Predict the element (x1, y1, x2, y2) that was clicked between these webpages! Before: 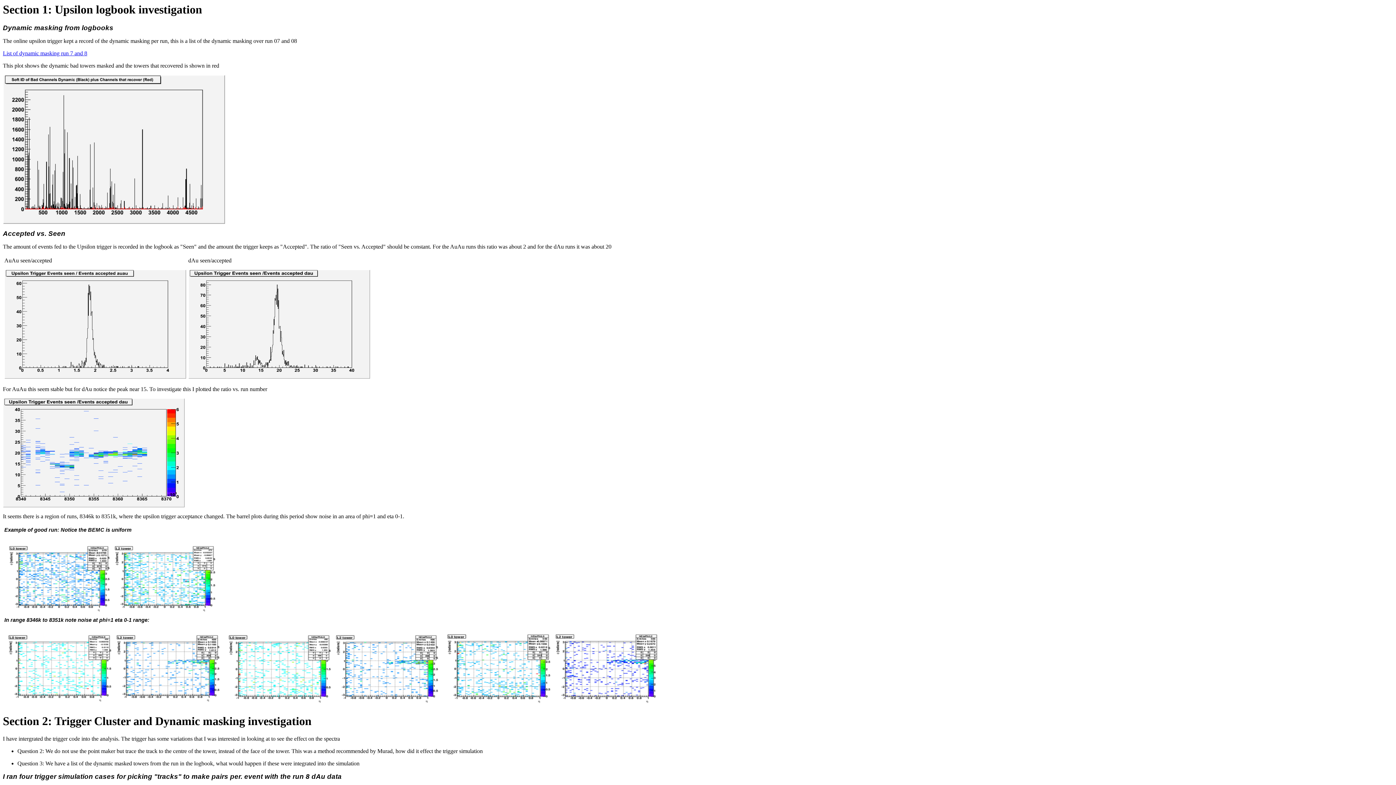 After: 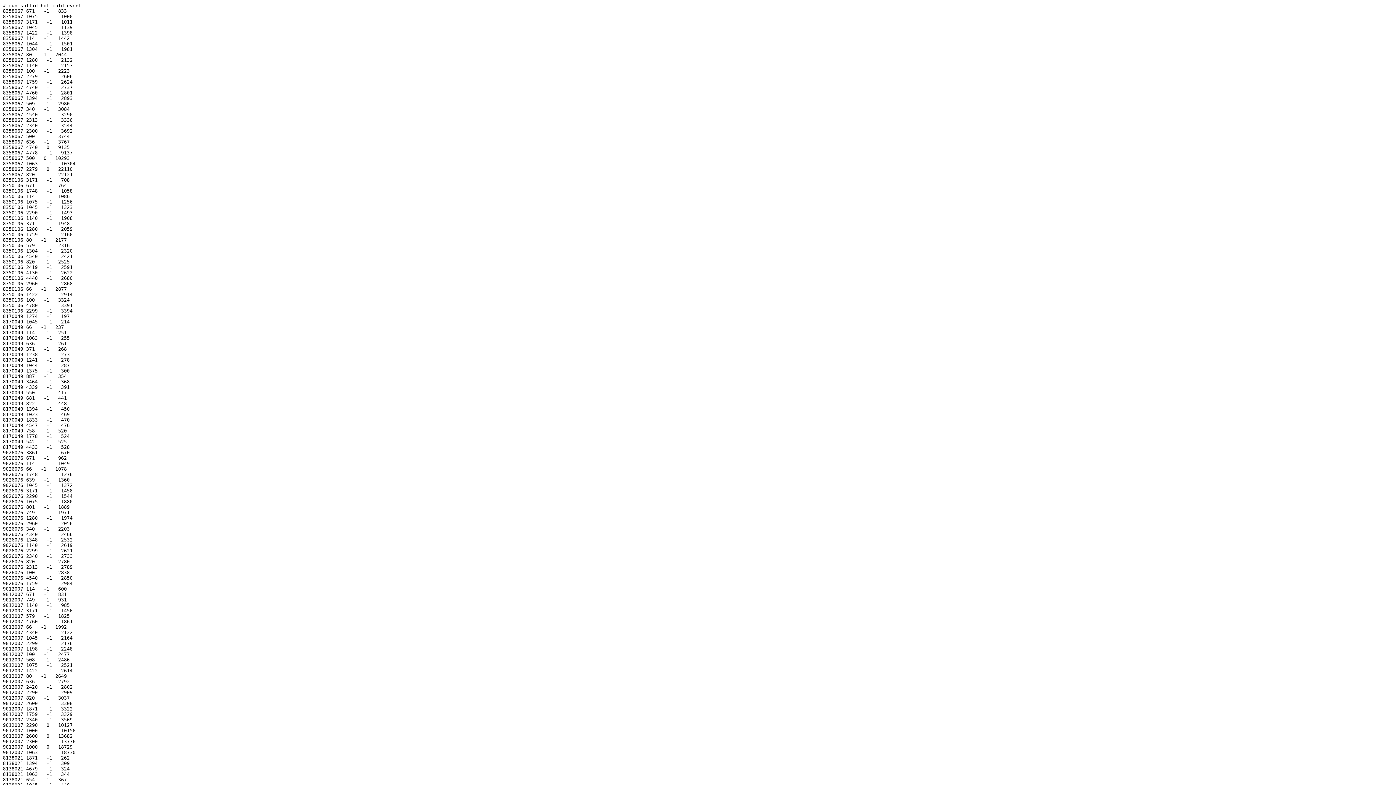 Action: label: List of dynamic masking run 7 and 8 bbox: (2, 50, 87, 56)